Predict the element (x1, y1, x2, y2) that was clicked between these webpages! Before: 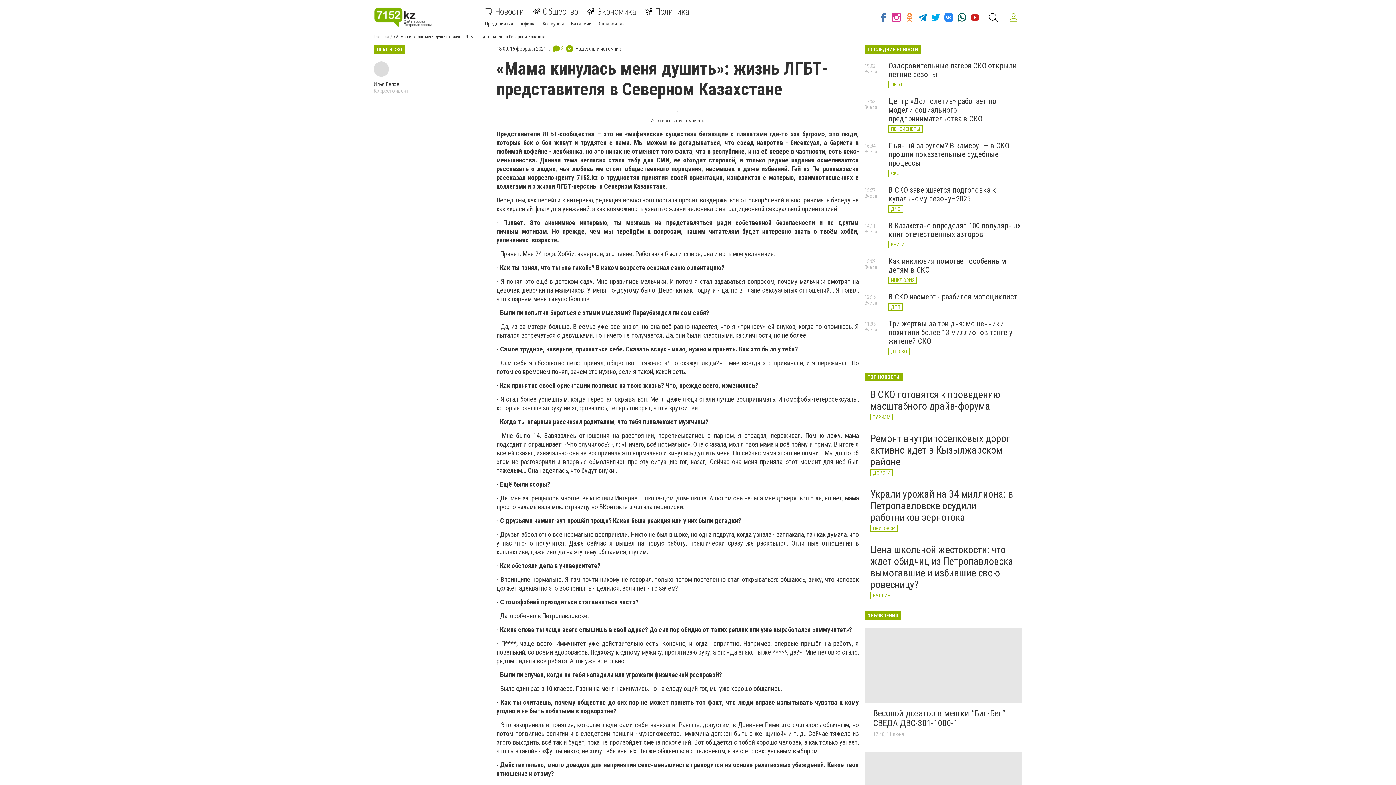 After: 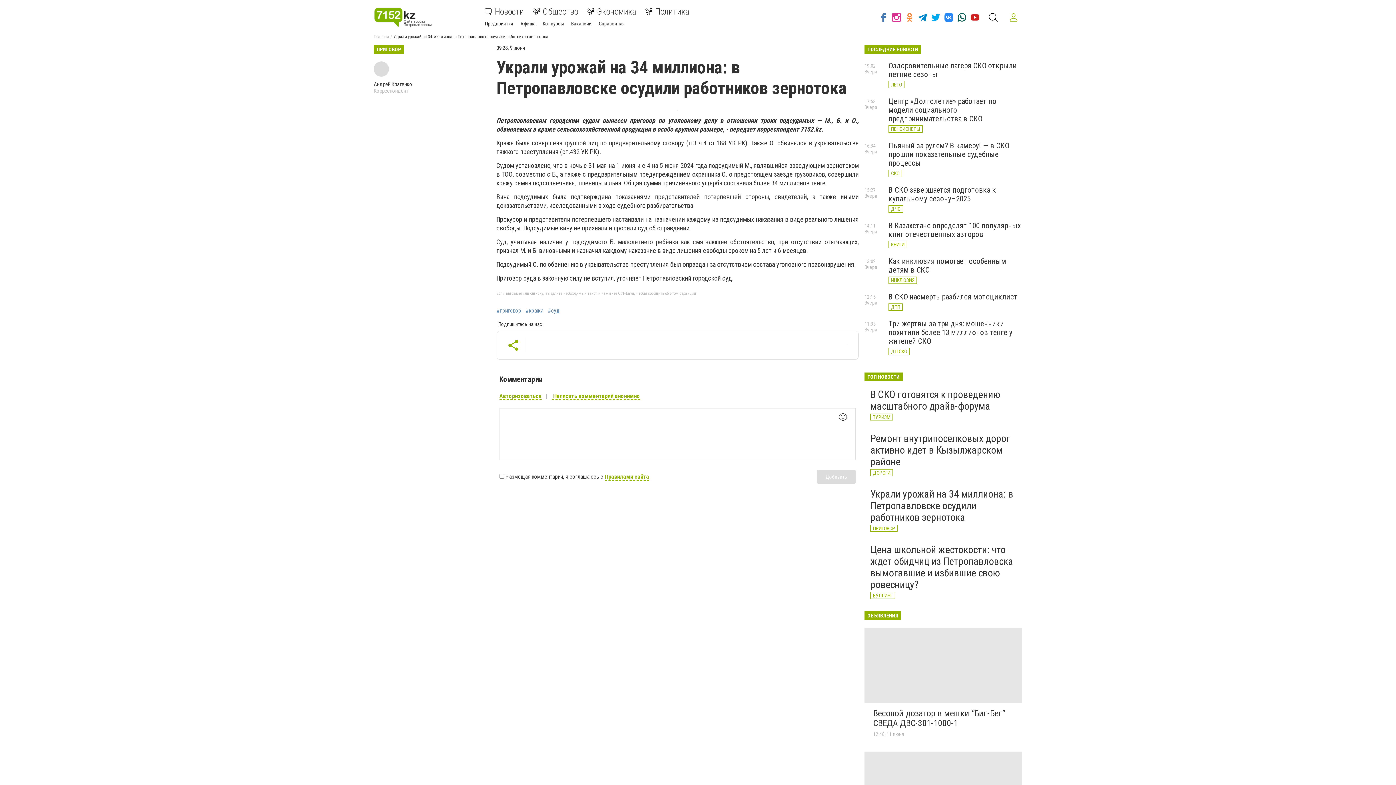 Action: bbox: (870, 488, 1013, 523) label: Украли урожай на 34 миллиона: в Петропавловске осудили работников зернотока